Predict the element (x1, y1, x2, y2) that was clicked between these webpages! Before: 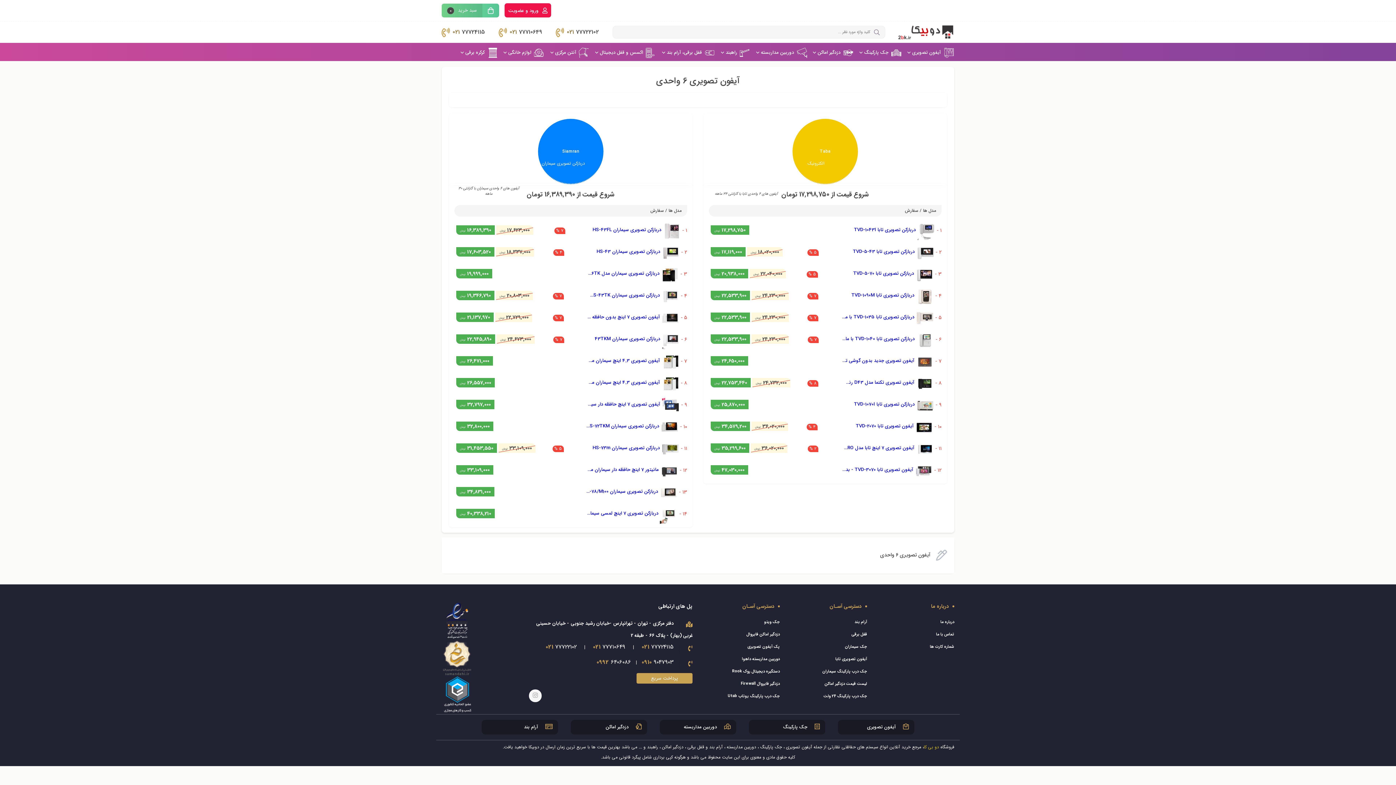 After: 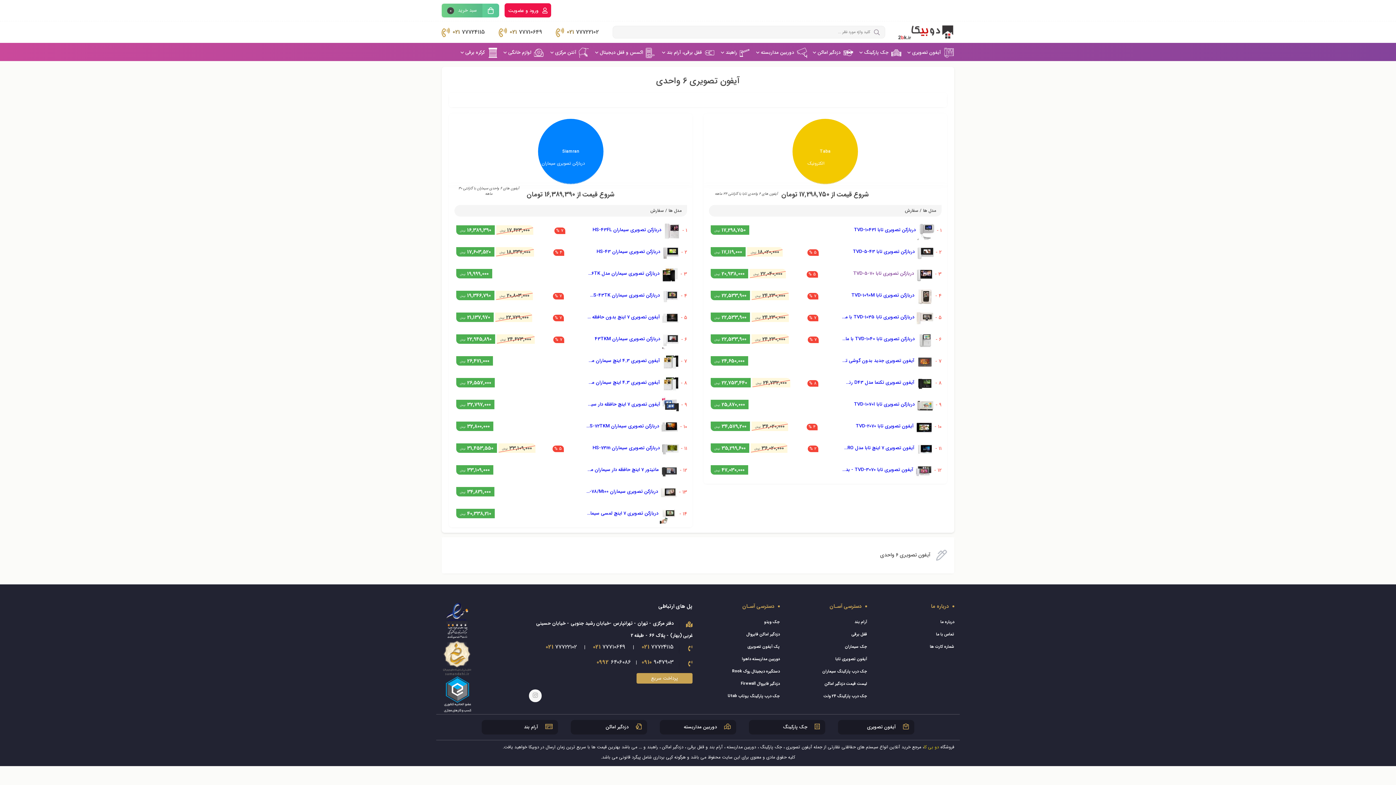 Action: bbox: (806, 271, 941, 277) label: 3 -  دربازکن تصویری تابا TVD-5-70 5 %
22,040,000 تومان 20,938,000 تومان